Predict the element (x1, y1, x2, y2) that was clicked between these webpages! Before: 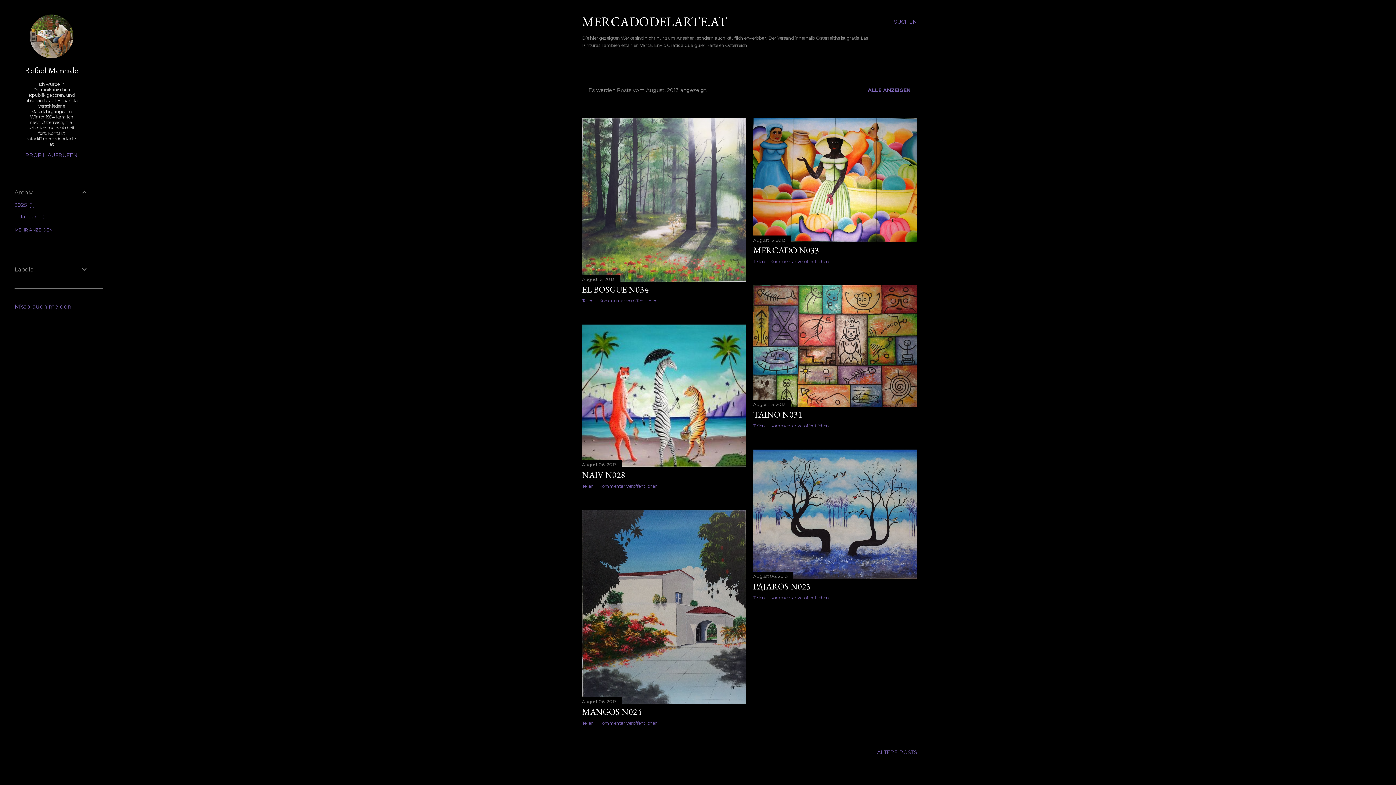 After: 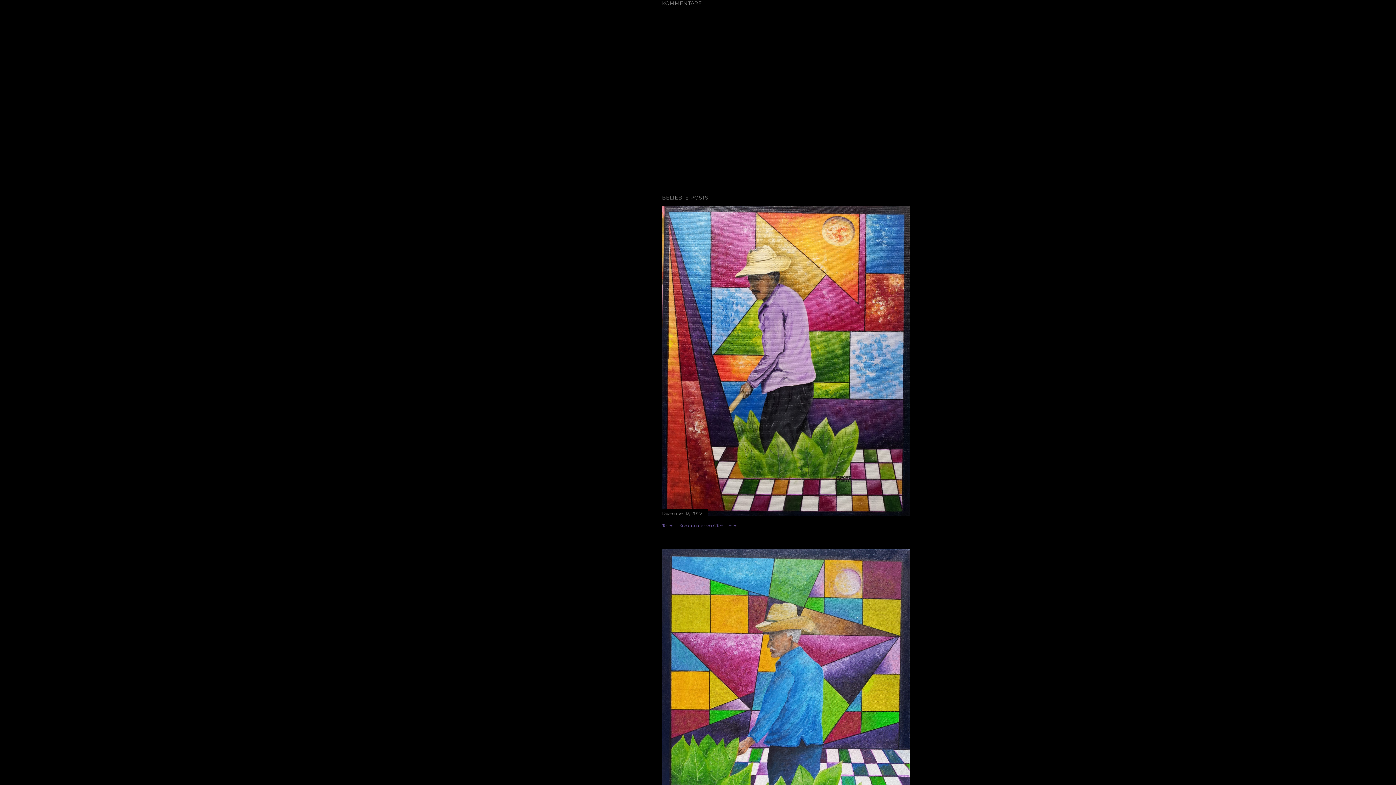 Action: label: Kommentar veröffentlichen bbox: (770, 423, 829, 428)